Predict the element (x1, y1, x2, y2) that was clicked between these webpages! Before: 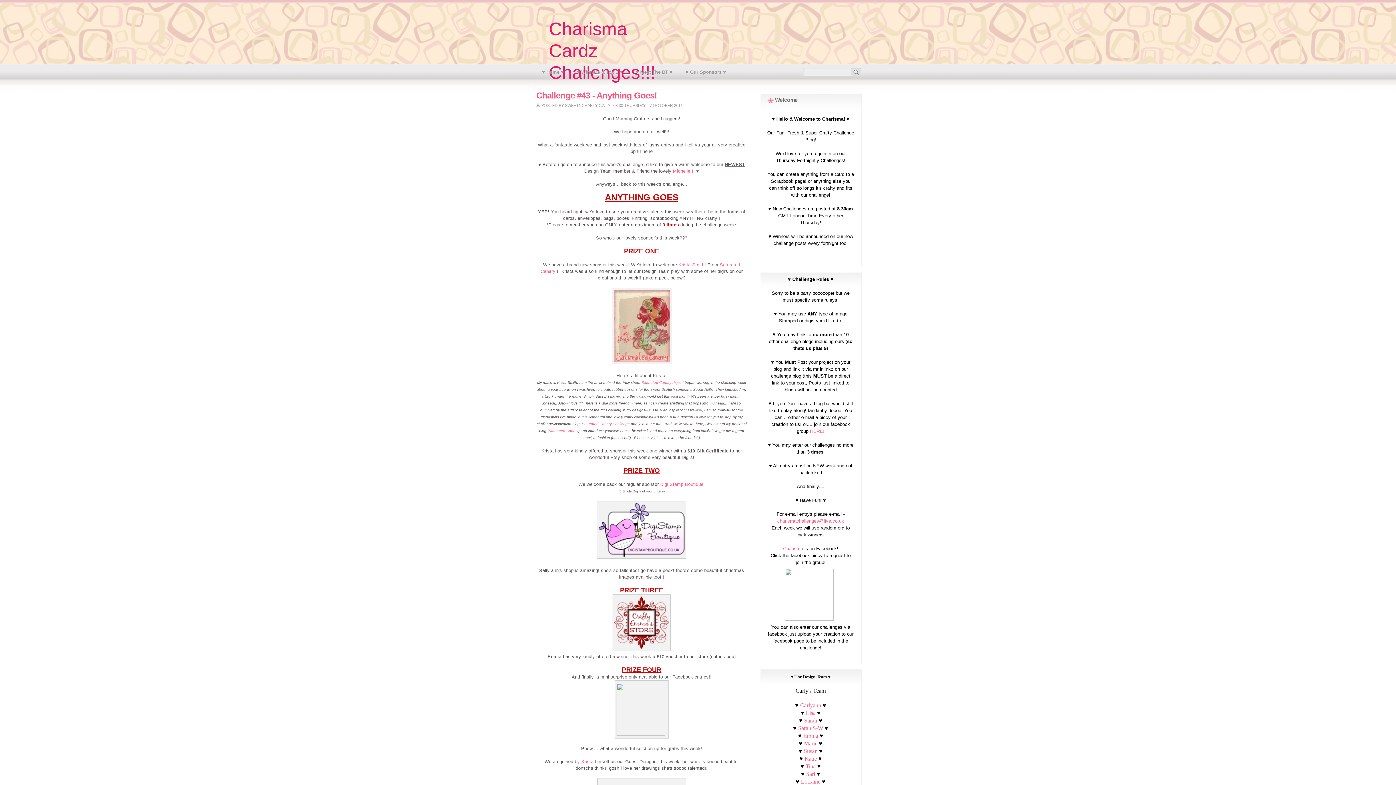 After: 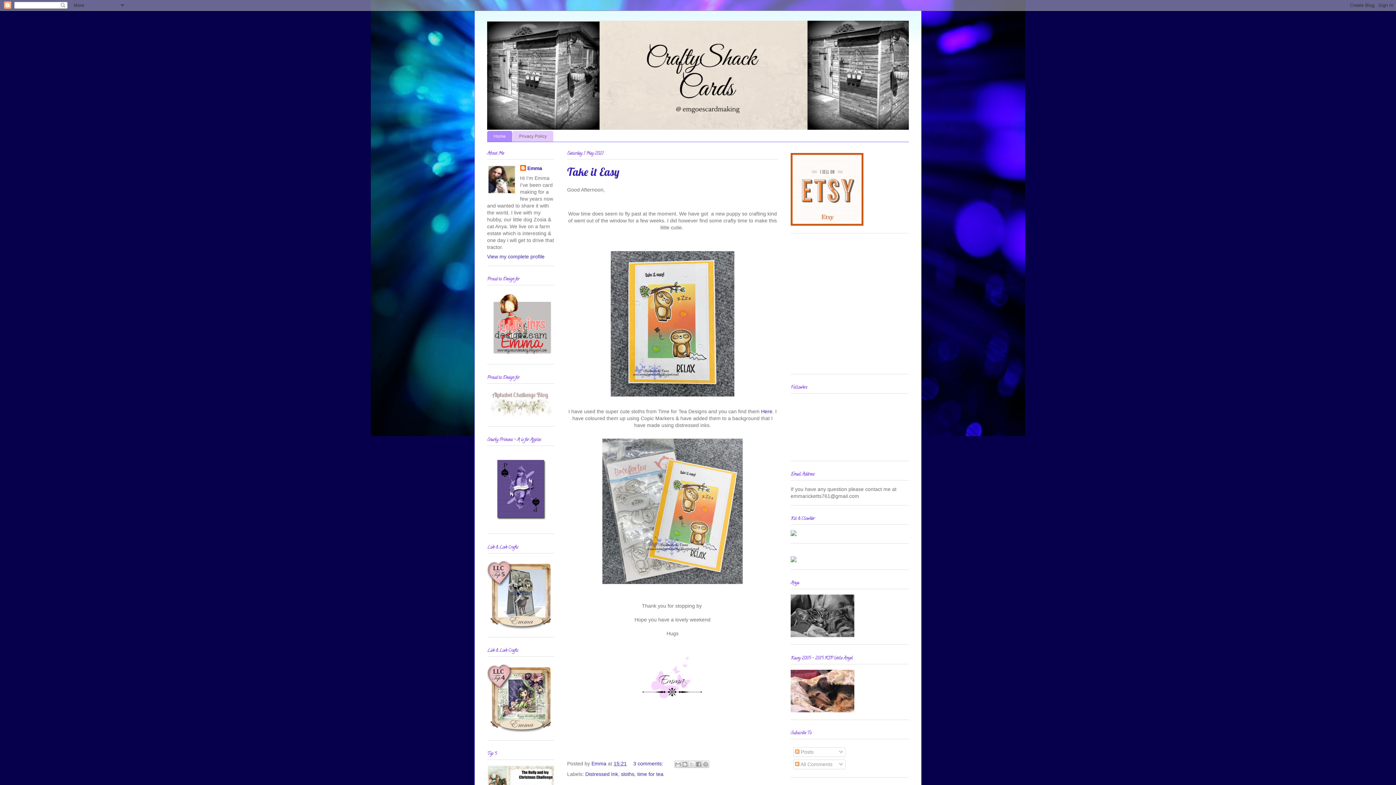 Action: bbox: (803, 733, 818, 739) label: Emma